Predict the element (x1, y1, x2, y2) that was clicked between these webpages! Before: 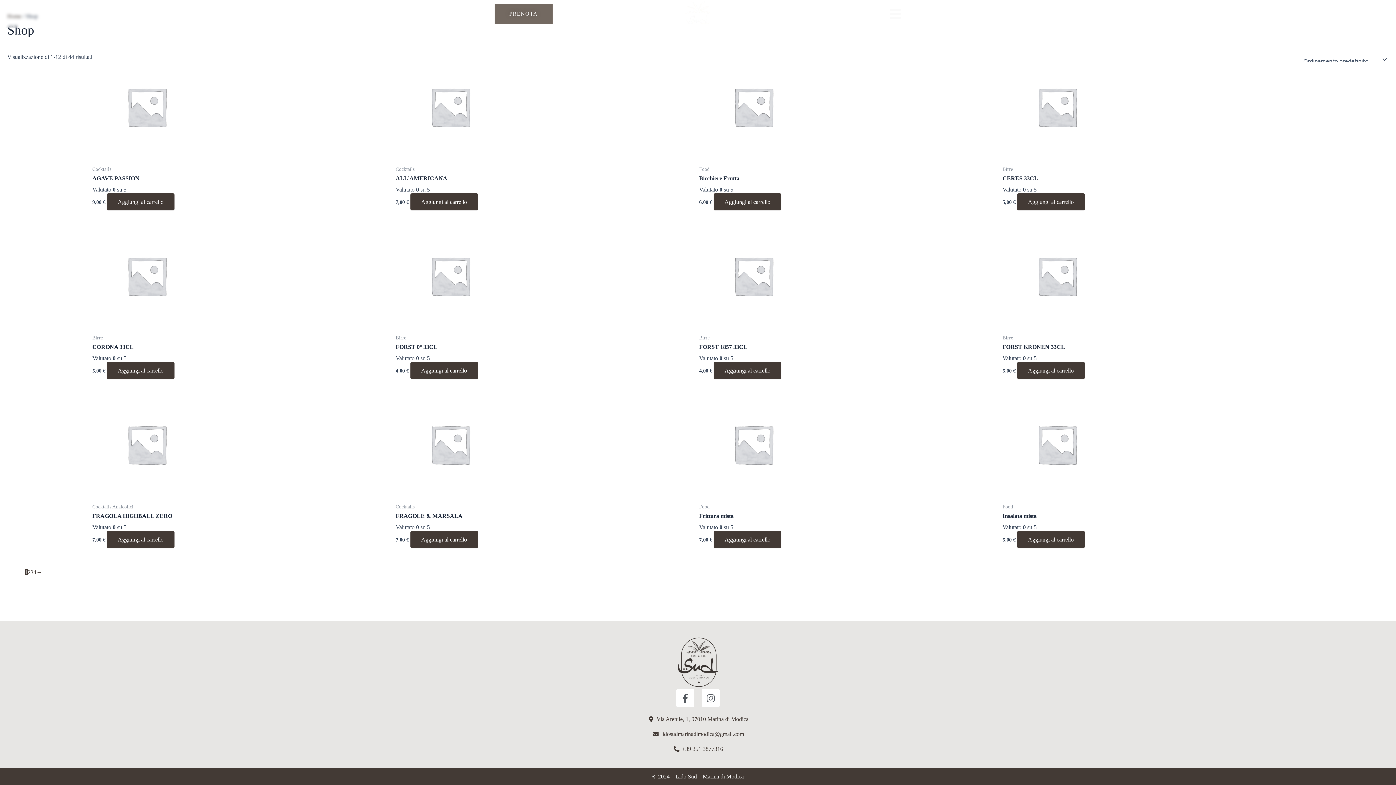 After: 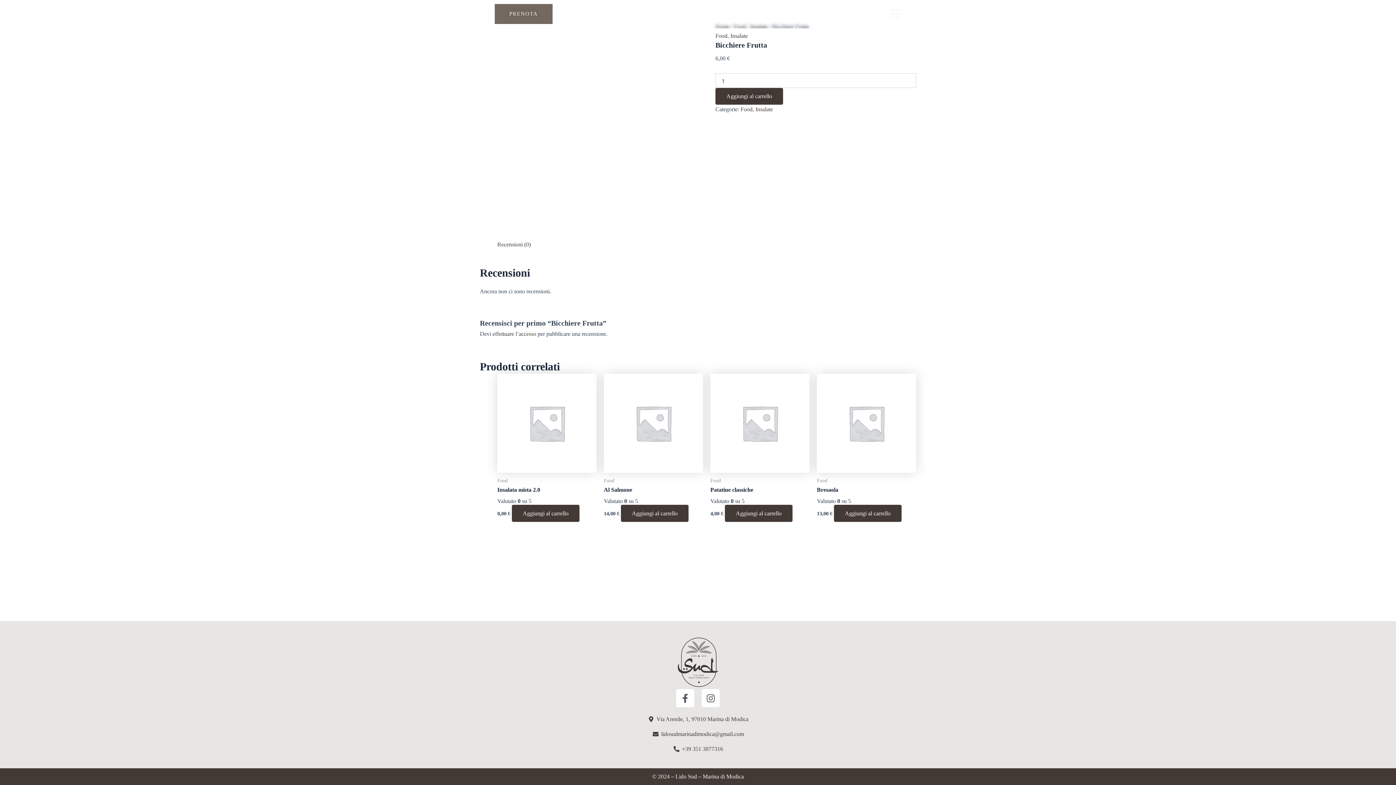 Action: label: Bicchiere Frutta bbox: (699, 174, 995, 182)